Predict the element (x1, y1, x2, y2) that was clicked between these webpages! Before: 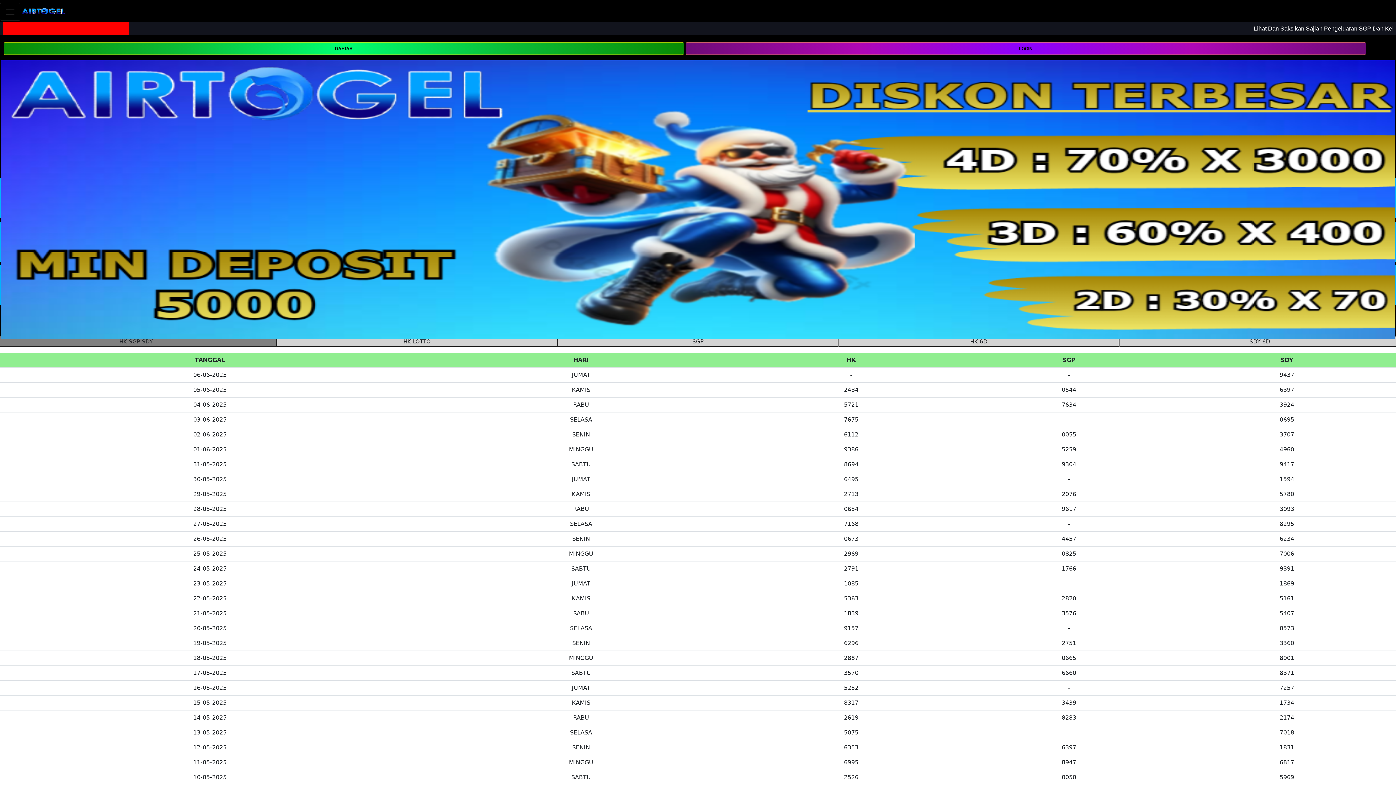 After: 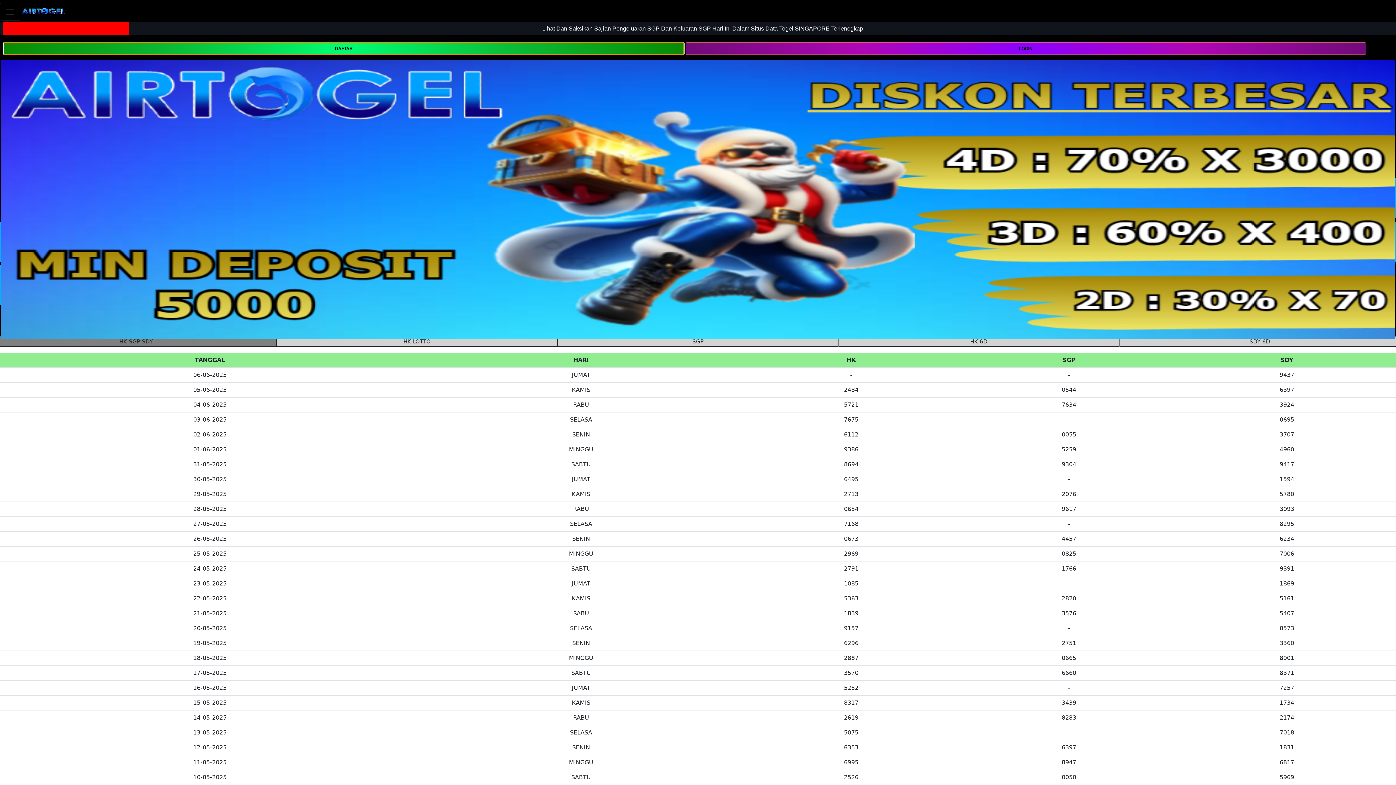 Action: label: DAFTAR bbox: (3, 42, 684, 54)